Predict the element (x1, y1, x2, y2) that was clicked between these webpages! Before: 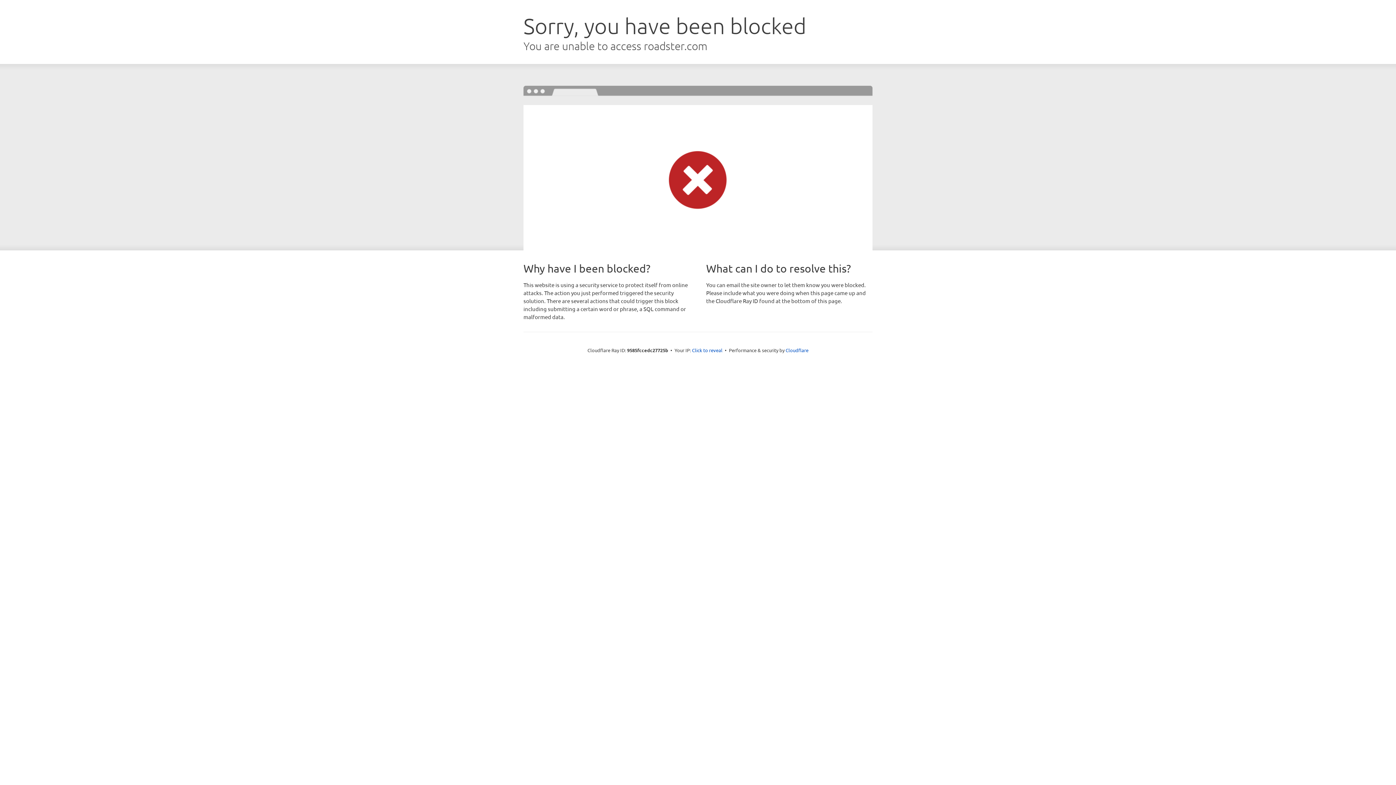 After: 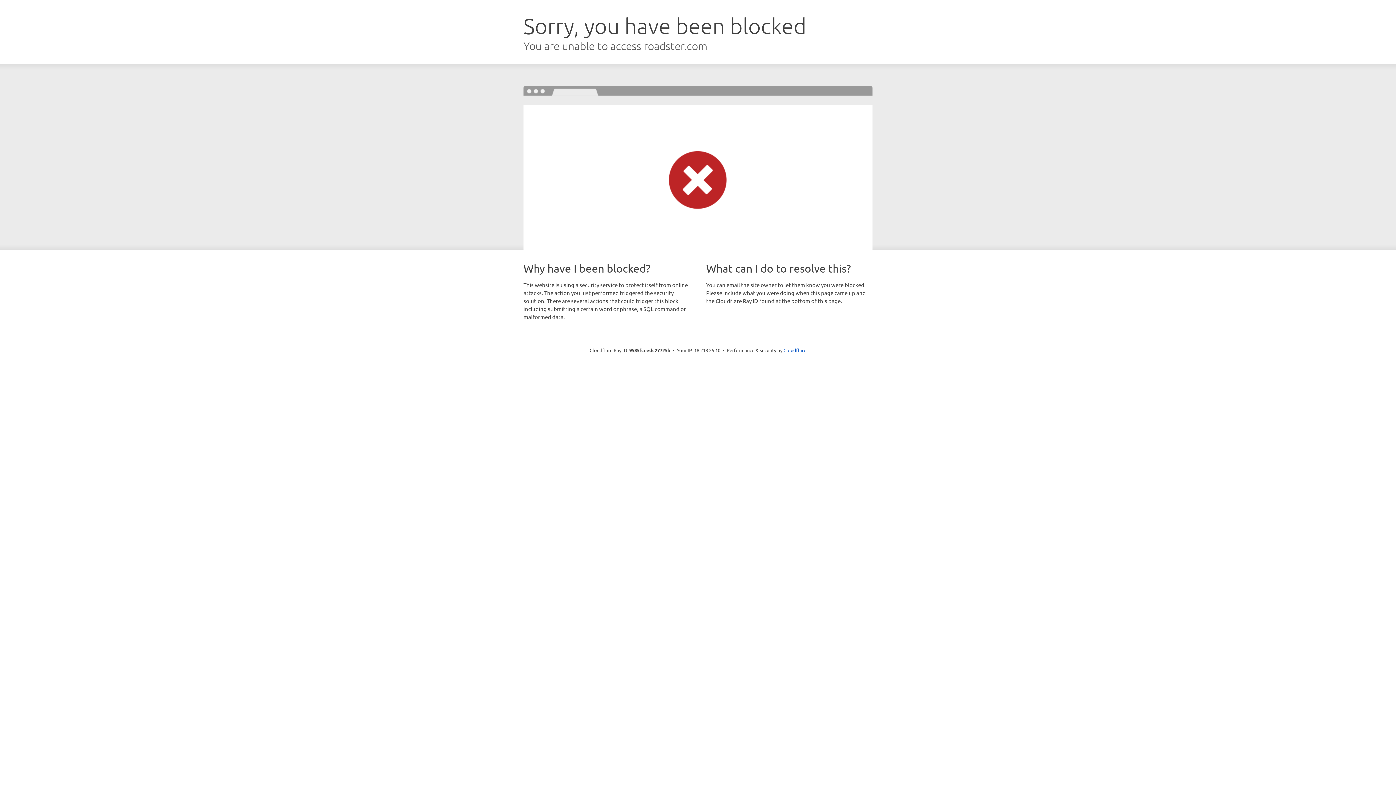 Action: label: Click to reveal bbox: (692, 346, 722, 353)